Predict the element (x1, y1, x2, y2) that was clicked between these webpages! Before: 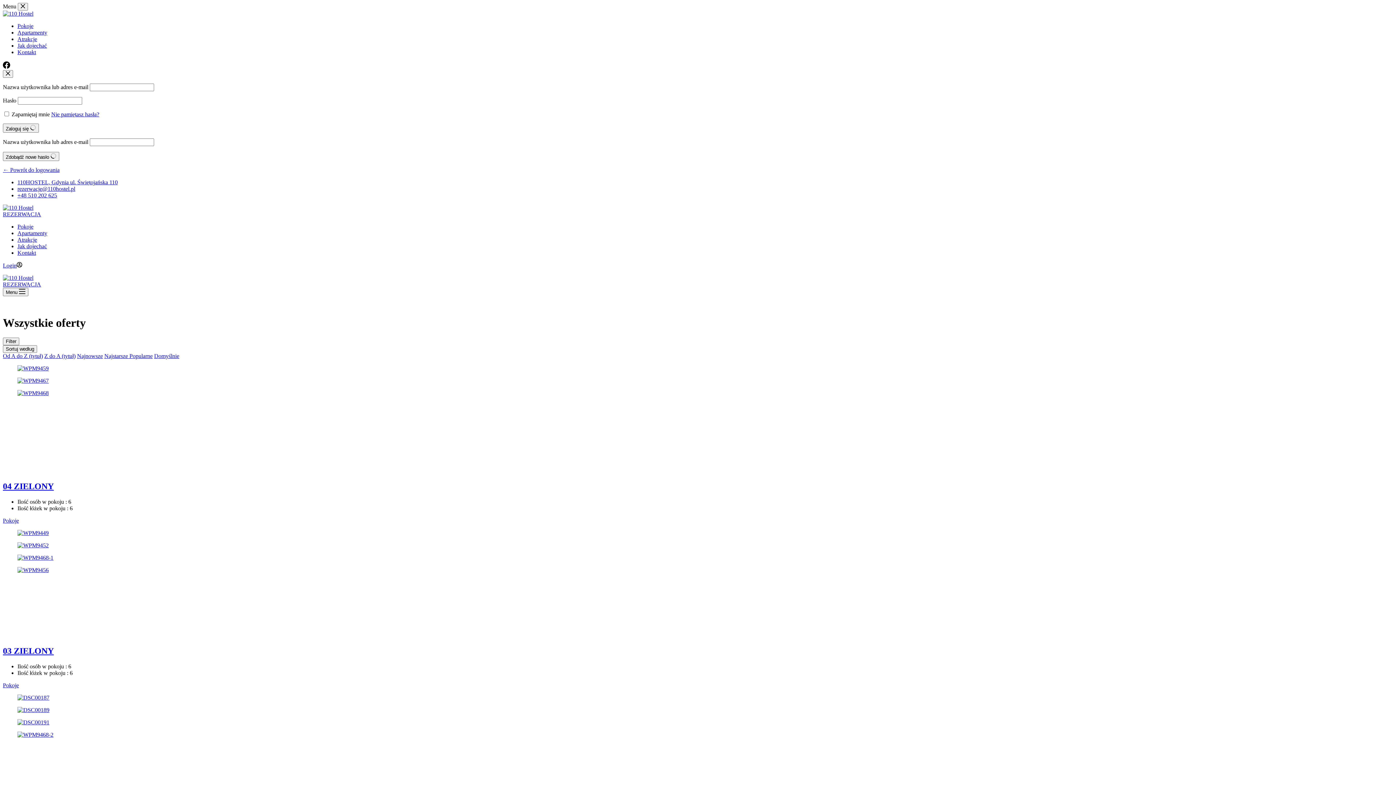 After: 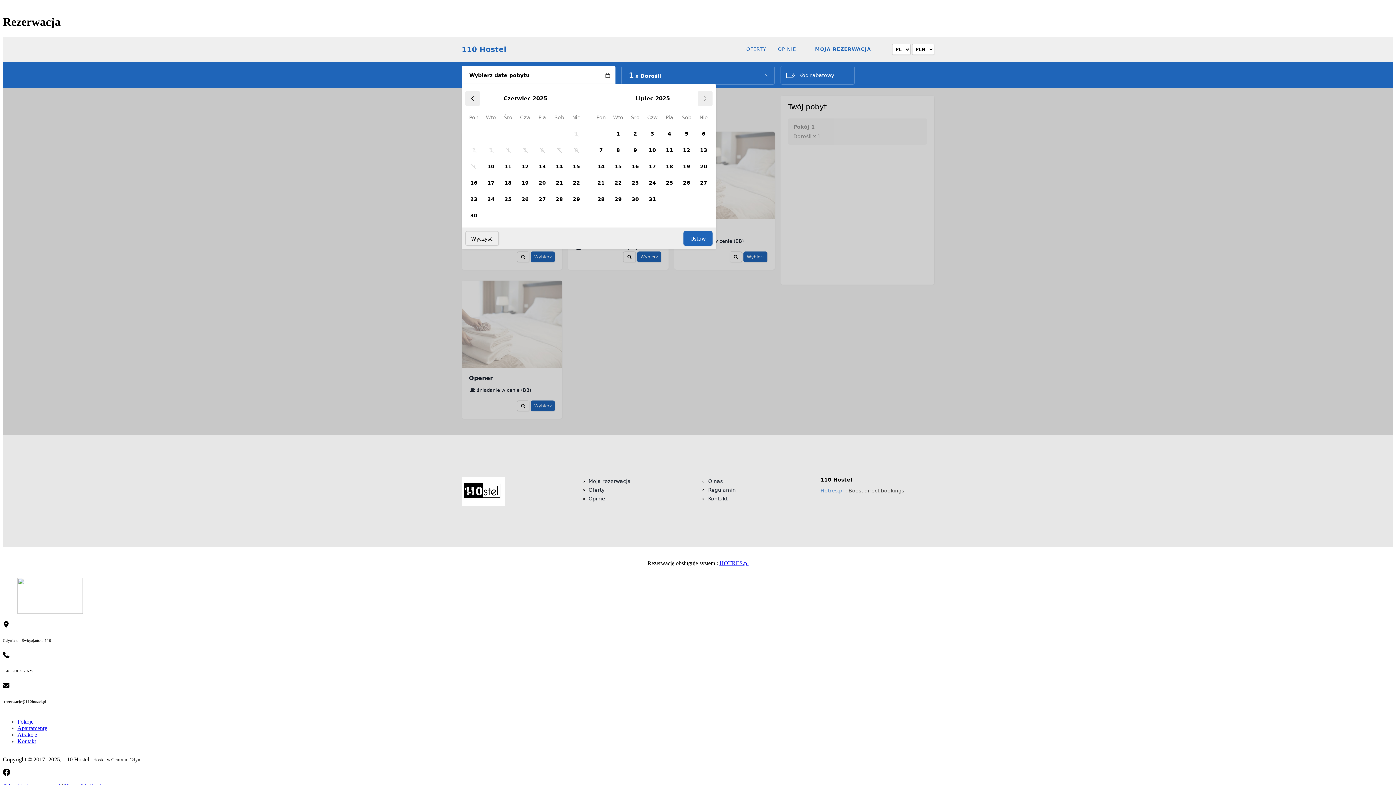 Action: label: REZERWACJA bbox: (2, 281, 41, 287)